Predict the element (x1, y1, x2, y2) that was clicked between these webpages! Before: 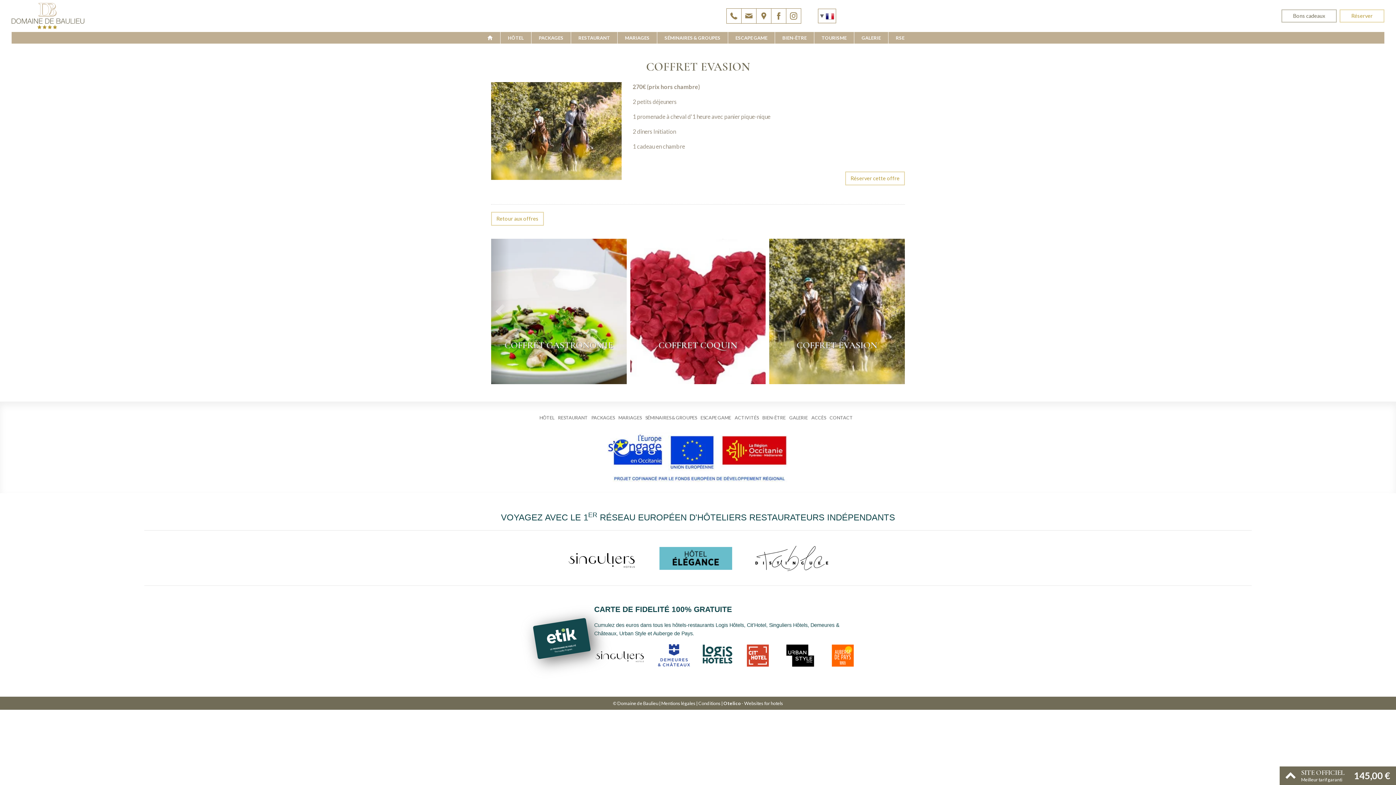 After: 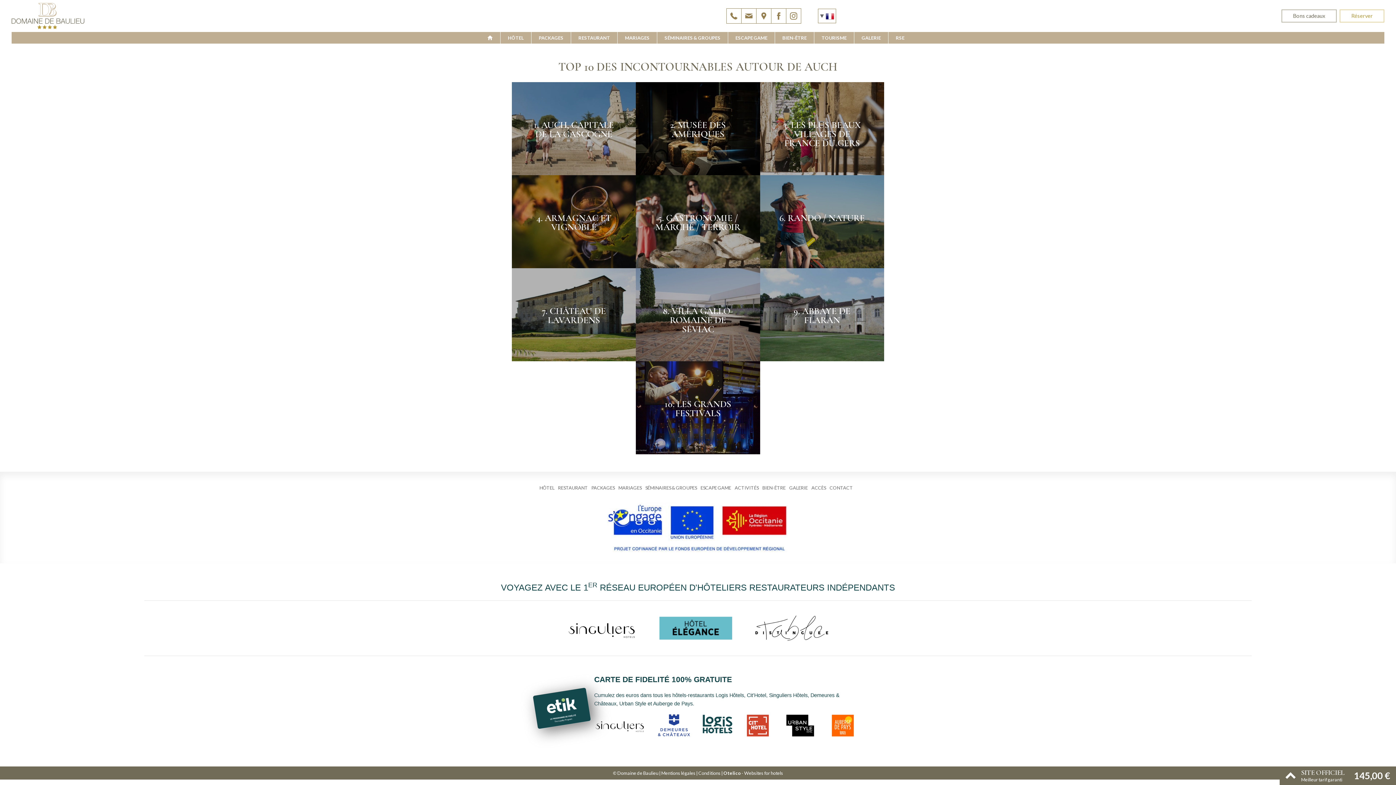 Action: label: TOURISME bbox: (814, 31, 854, 43)